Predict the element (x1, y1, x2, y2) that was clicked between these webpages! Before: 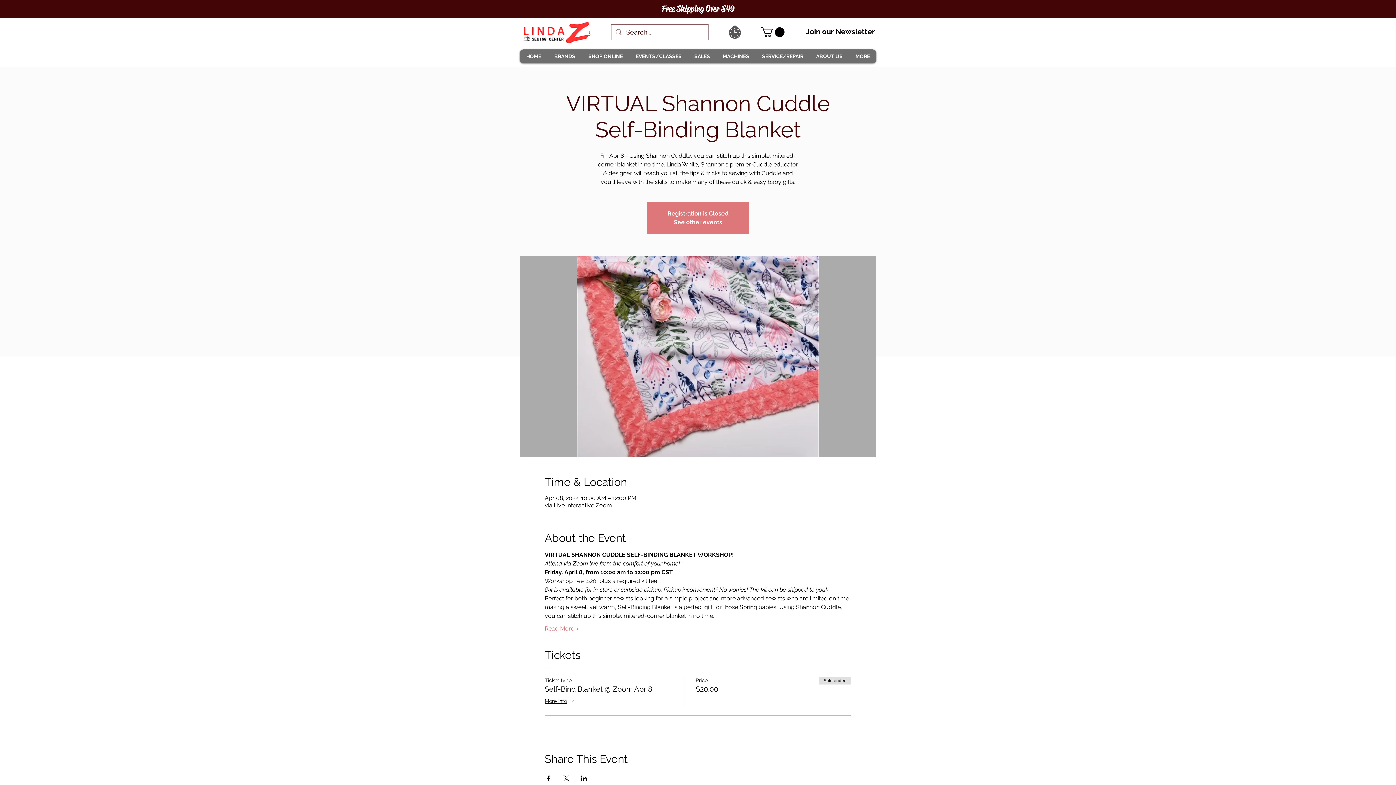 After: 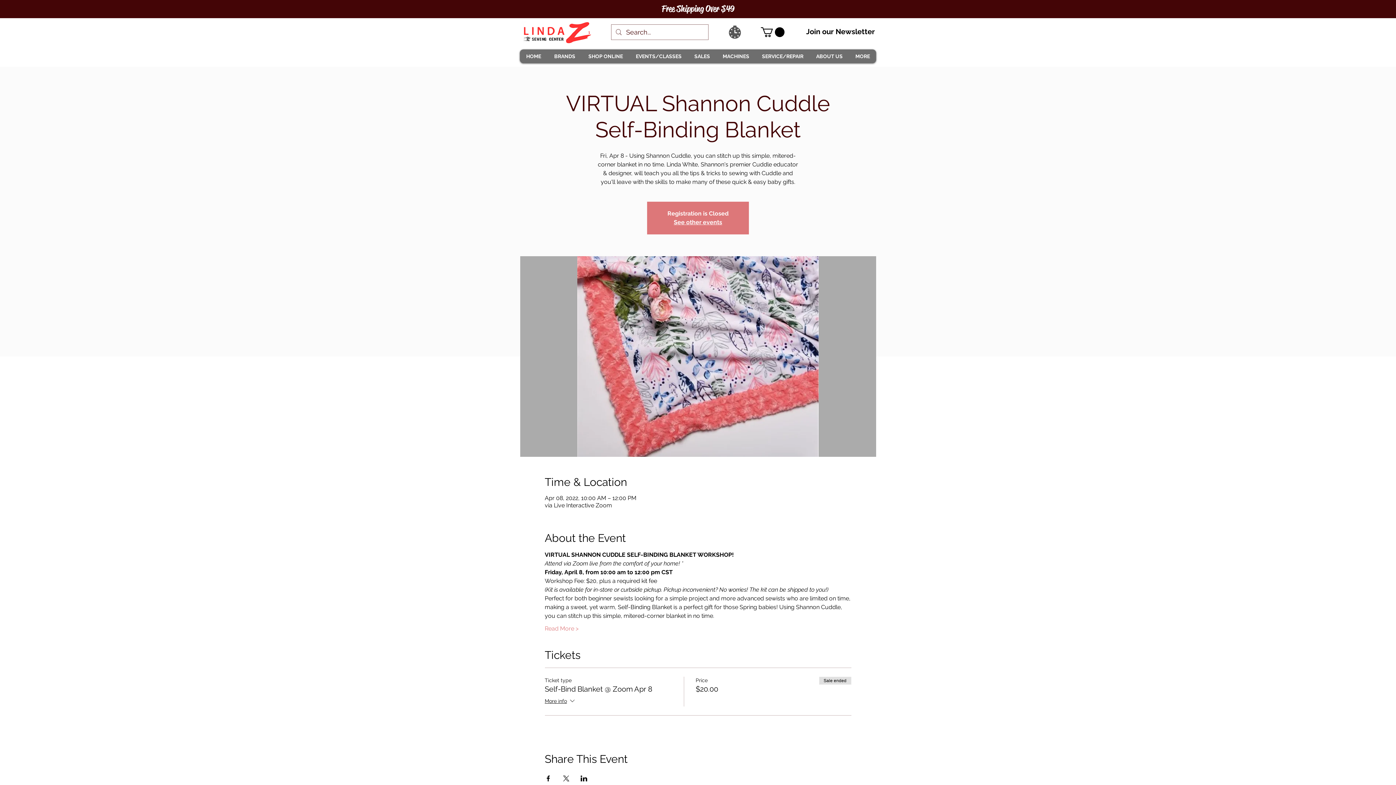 Action: label: EVENTS/CLASSES bbox: (629, 49, 688, 63)